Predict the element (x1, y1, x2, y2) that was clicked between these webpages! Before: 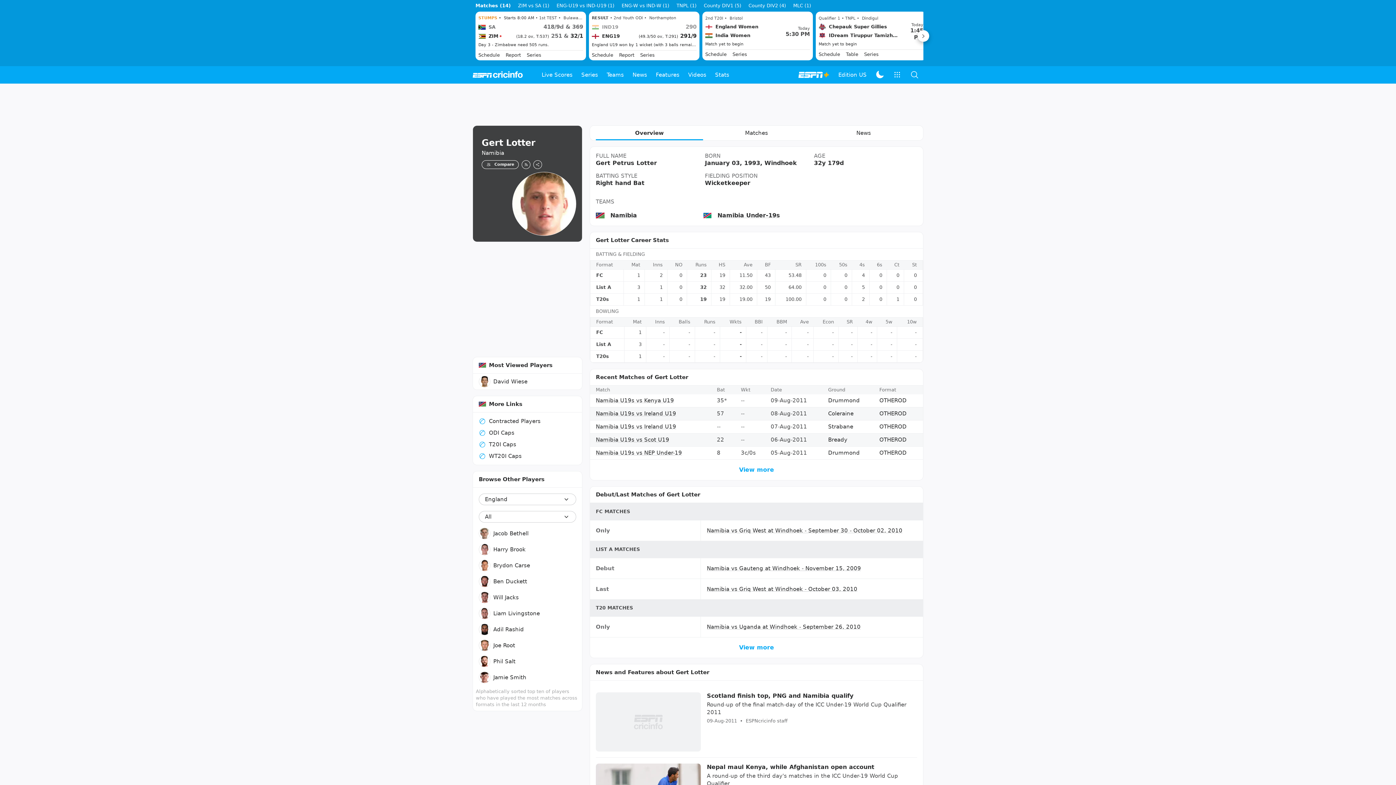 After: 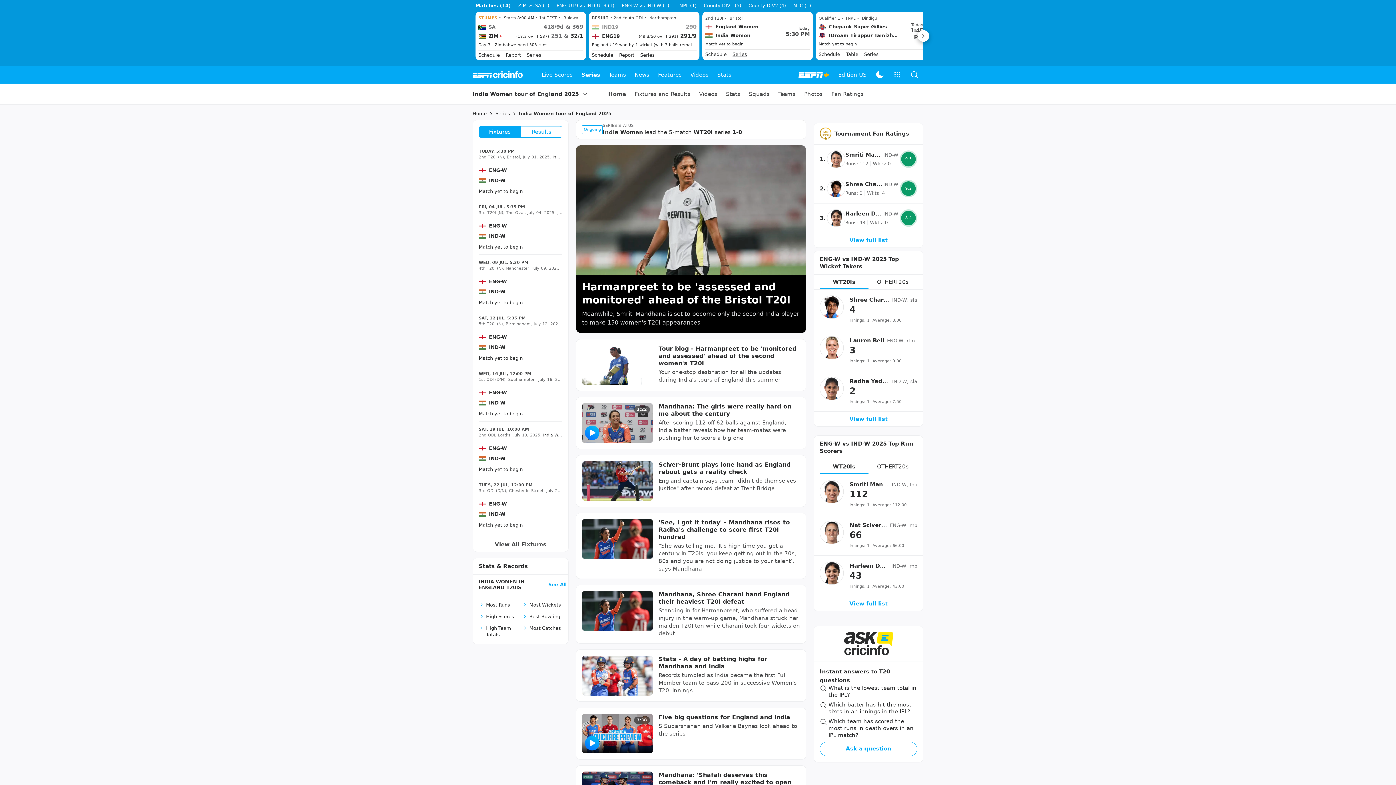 Action: label: Series bbox: (732, 51, 747, 57)